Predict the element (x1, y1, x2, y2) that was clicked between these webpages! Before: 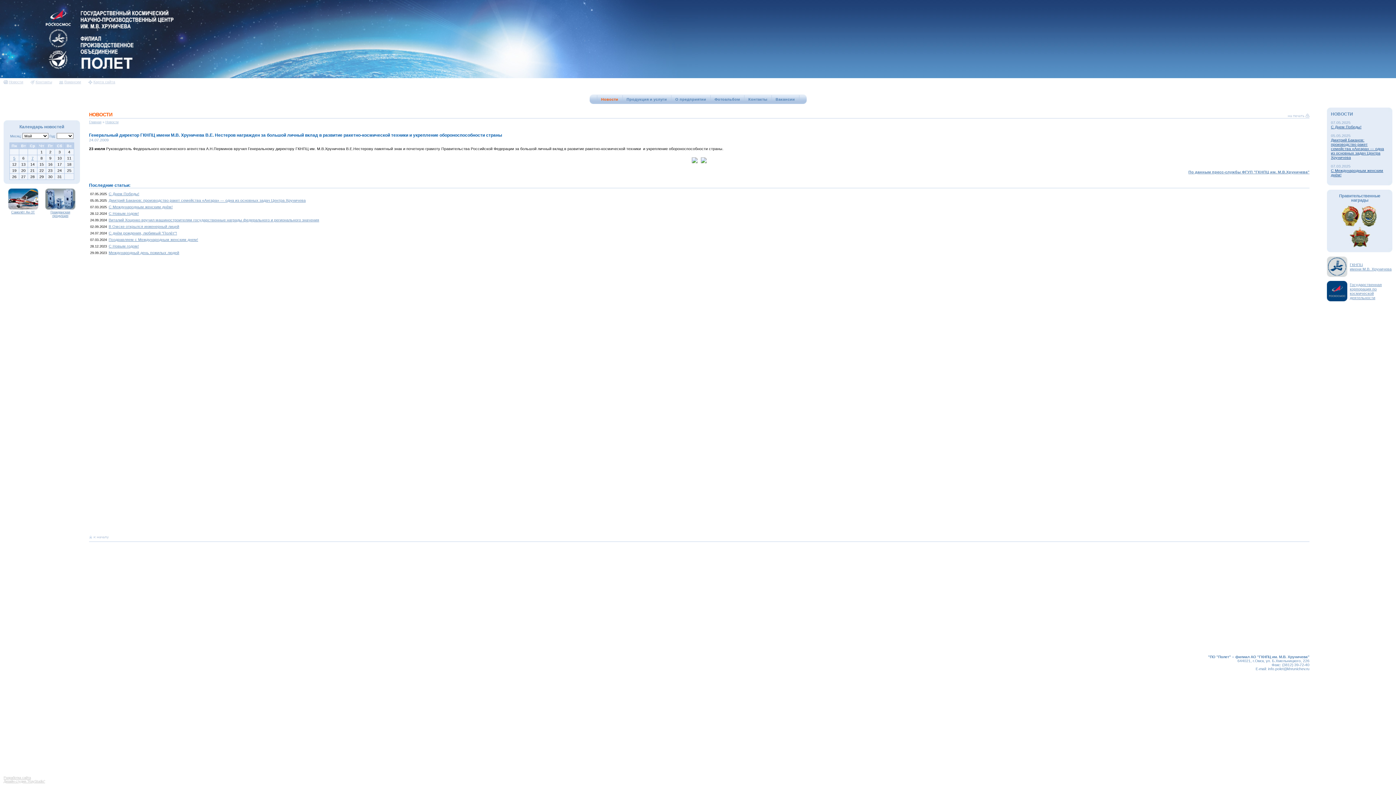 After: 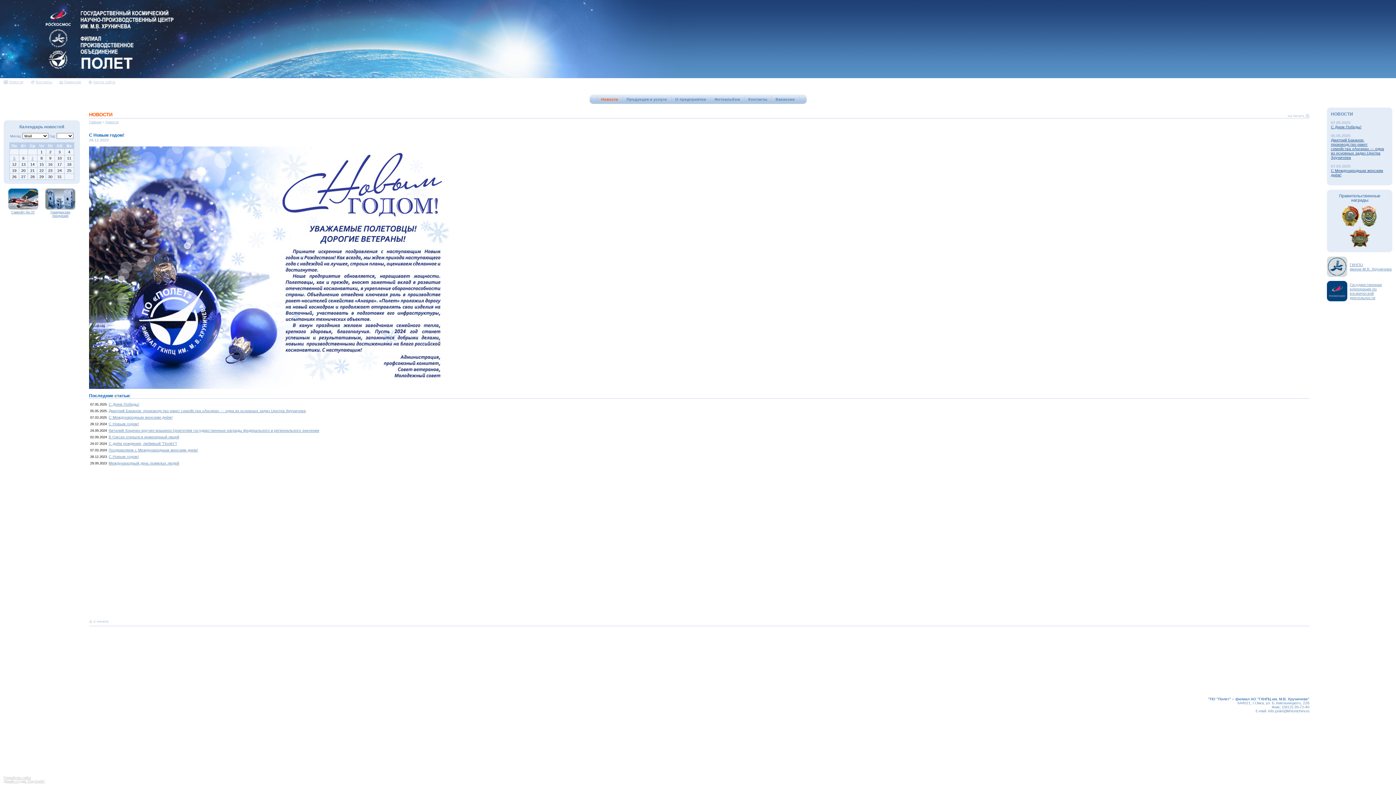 Action: bbox: (108, 244, 138, 248) label: C Новым годом!